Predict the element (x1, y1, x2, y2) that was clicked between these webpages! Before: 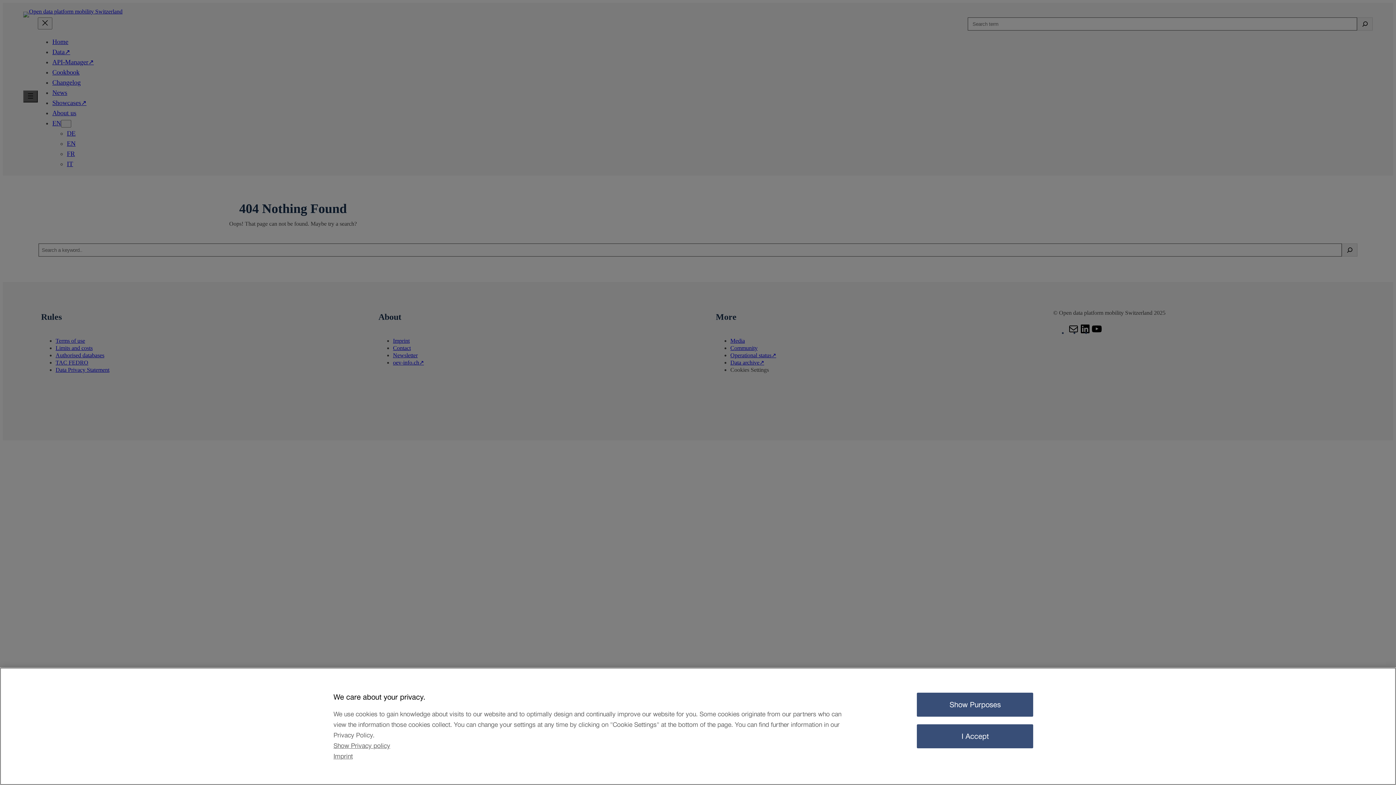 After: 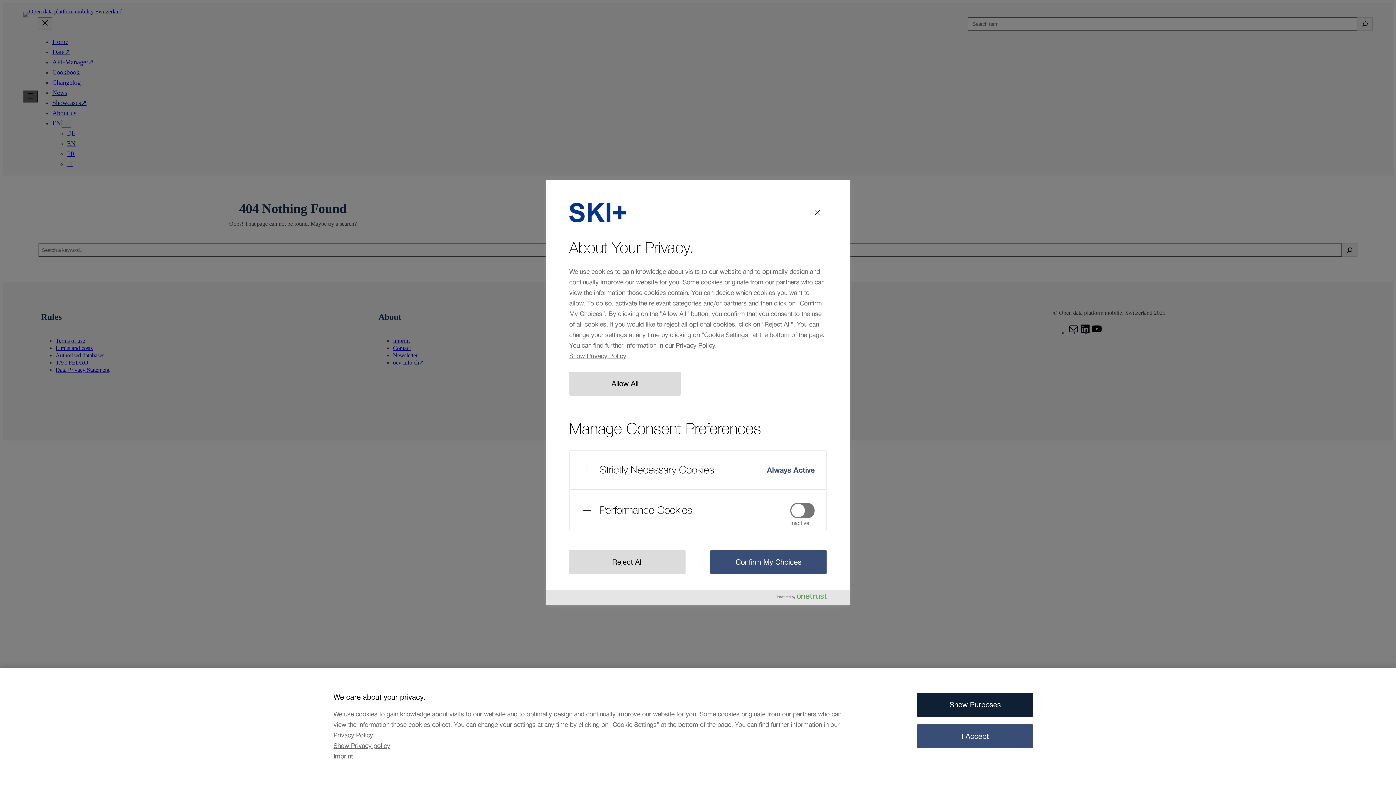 Action: bbox: (917, 693, 1033, 717) label: Show Purposes